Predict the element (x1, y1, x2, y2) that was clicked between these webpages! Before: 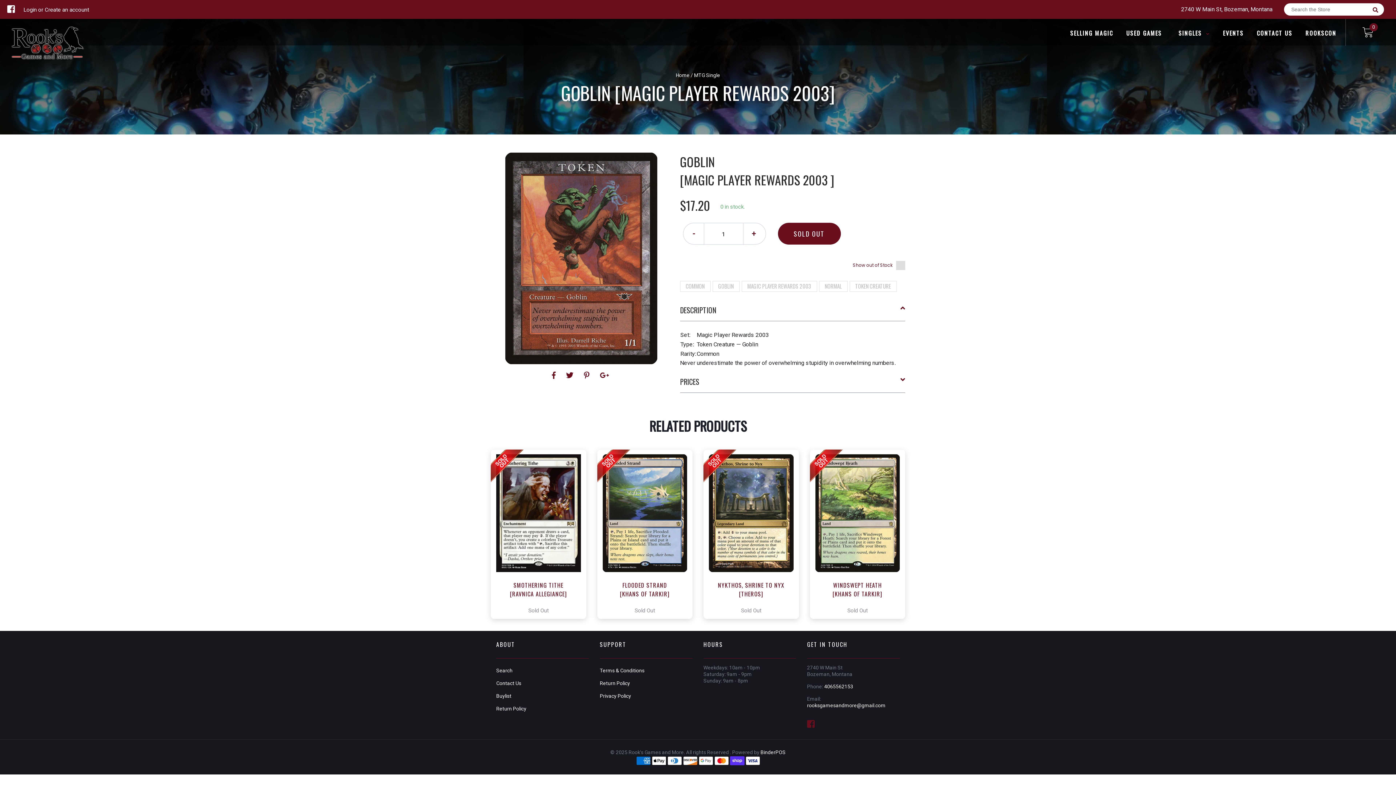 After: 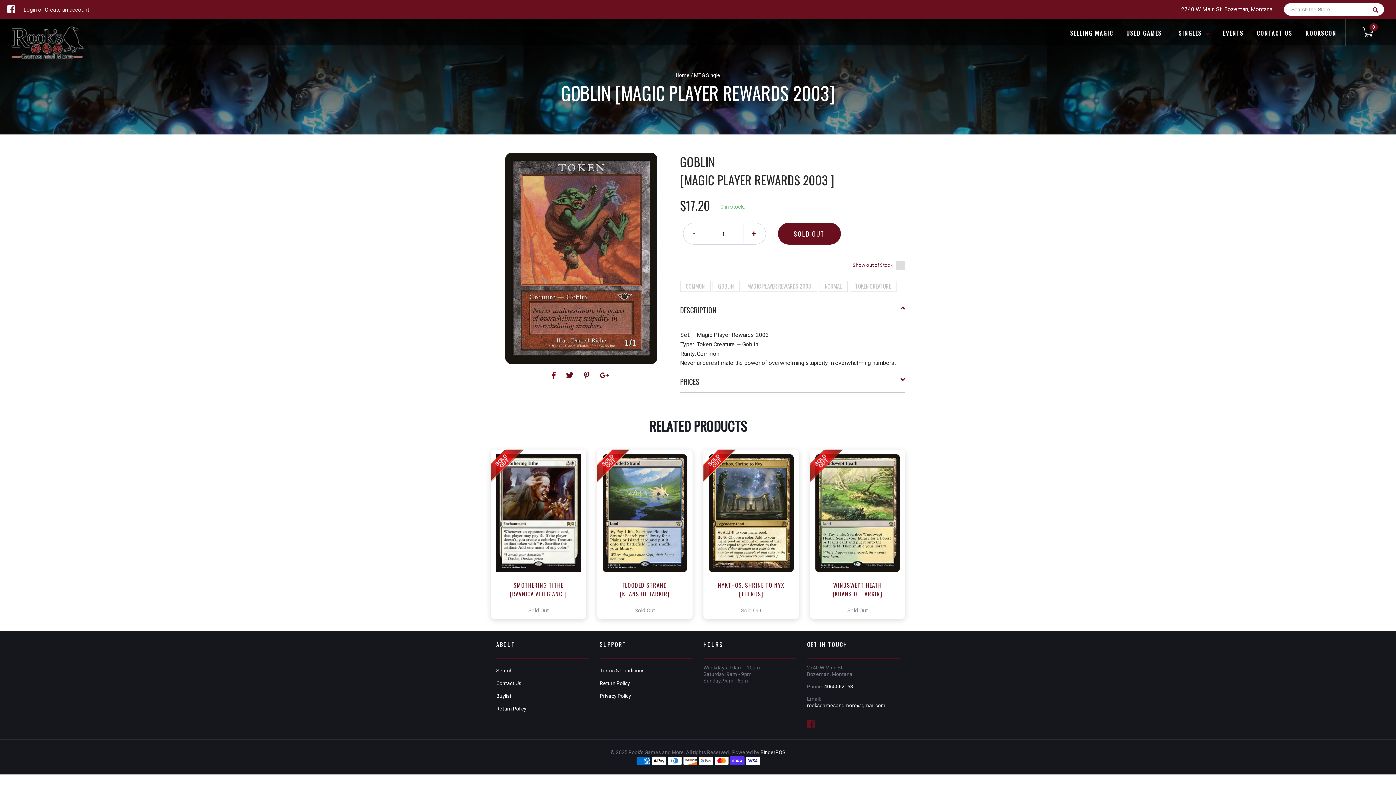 Action: bbox: (552, 371, 557, 380) label:  